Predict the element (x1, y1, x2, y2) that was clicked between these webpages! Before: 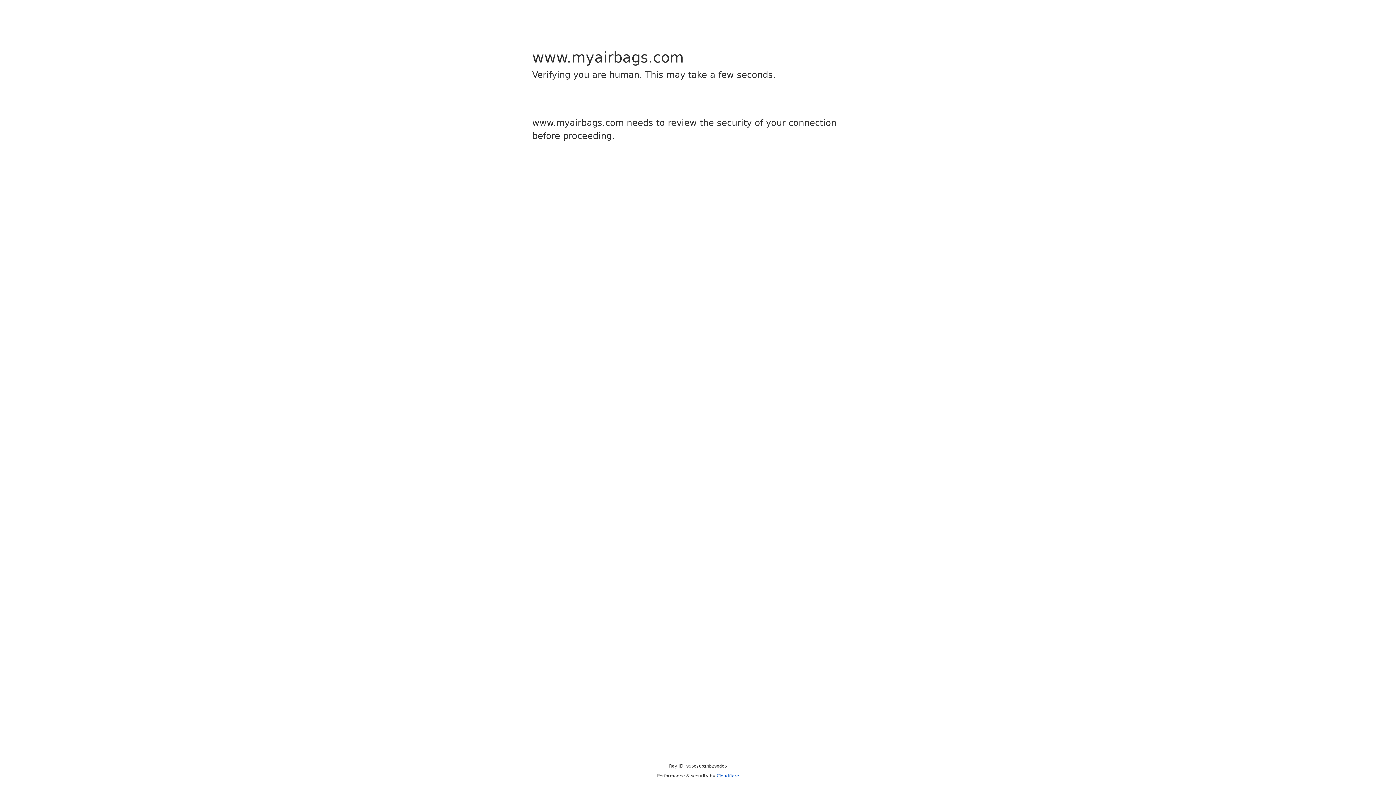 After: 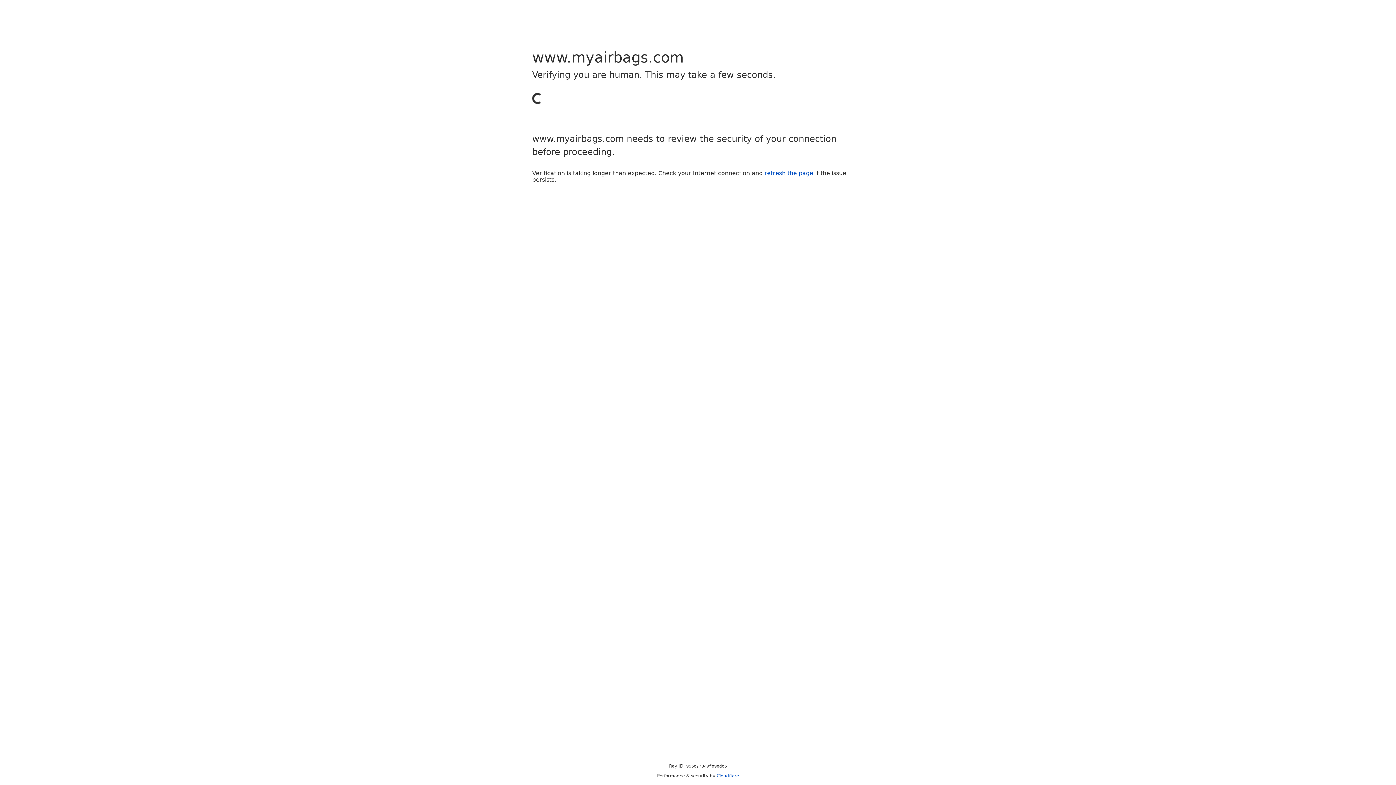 Action: bbox: (716, 773, 739, 778) label: Cloudflare